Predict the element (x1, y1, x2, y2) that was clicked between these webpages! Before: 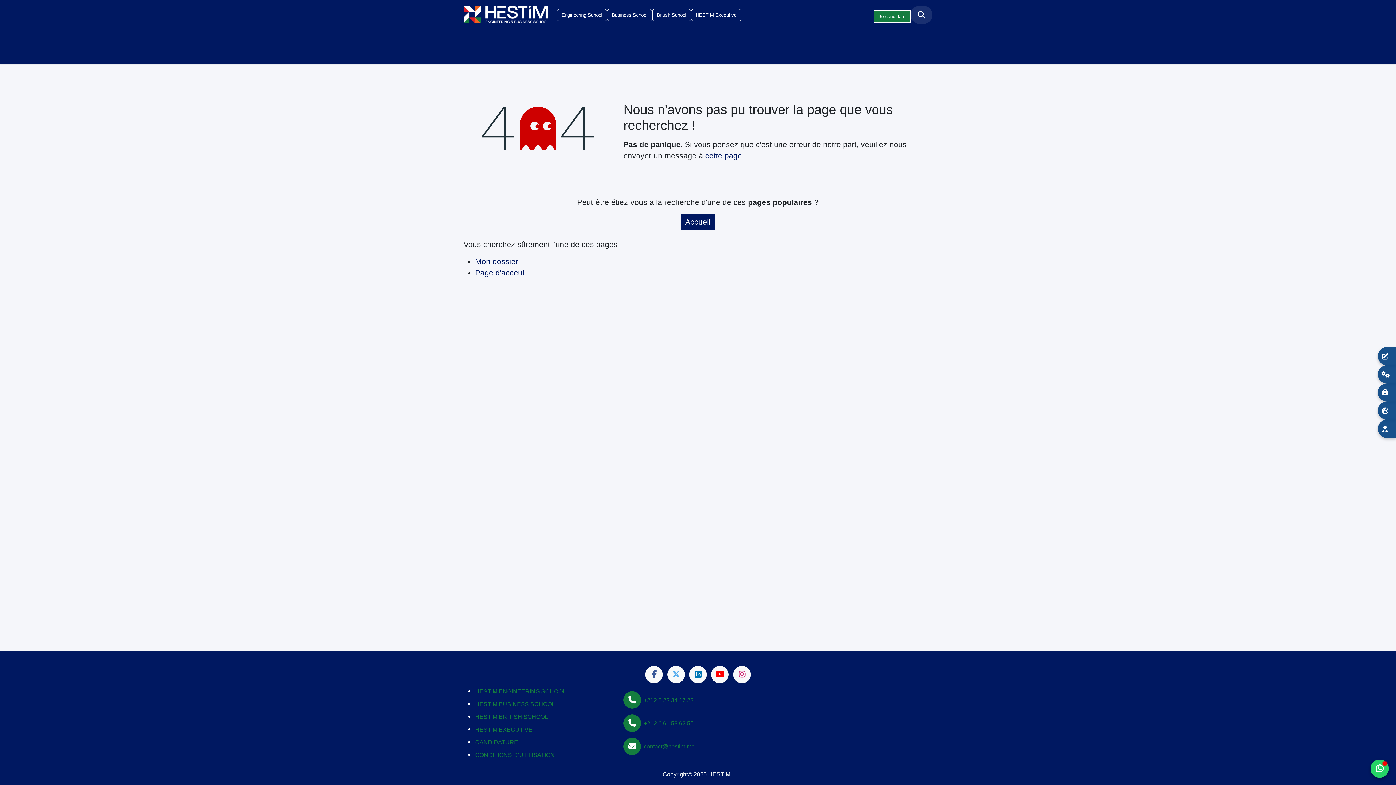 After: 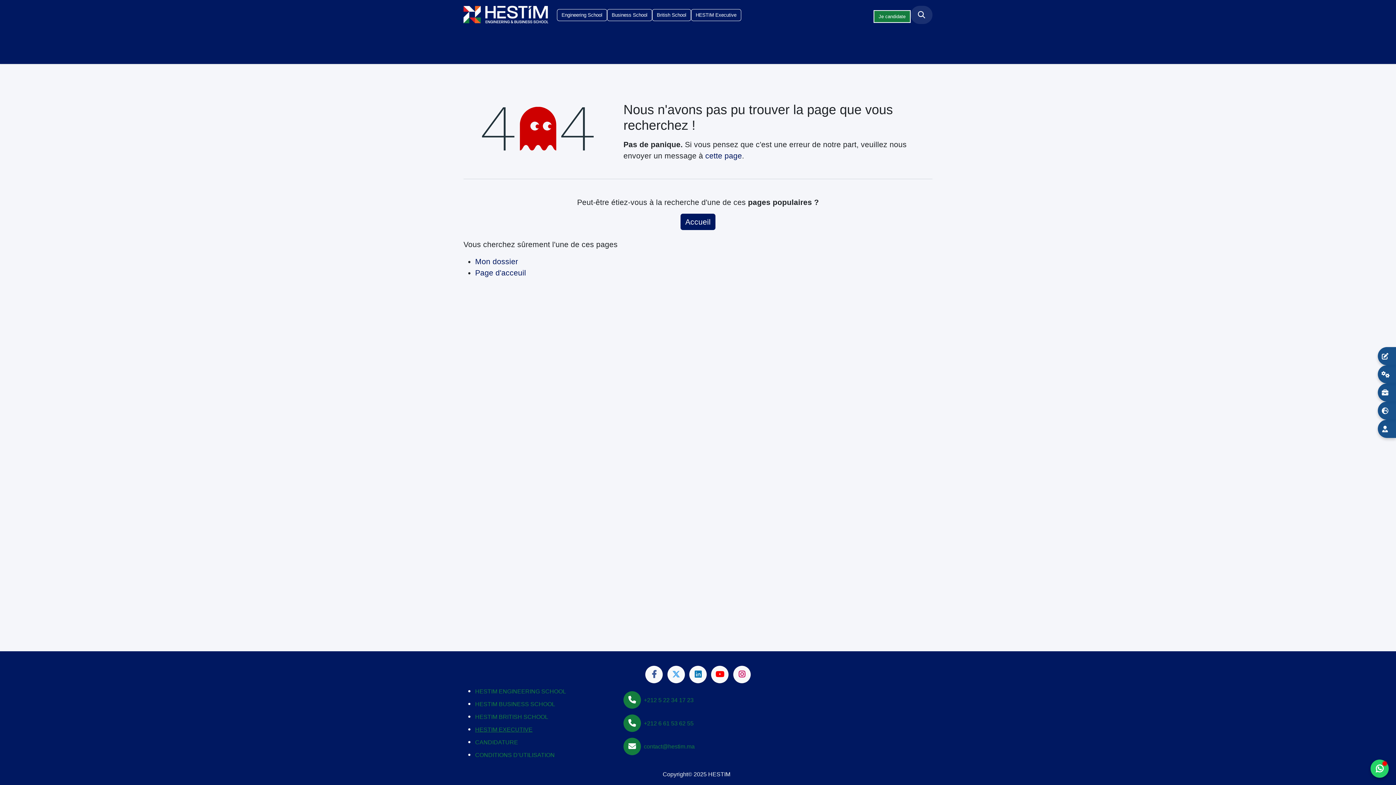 Action: label: ​HESTIM EXECUTIVE bbox: (475, 727, 532, 733)